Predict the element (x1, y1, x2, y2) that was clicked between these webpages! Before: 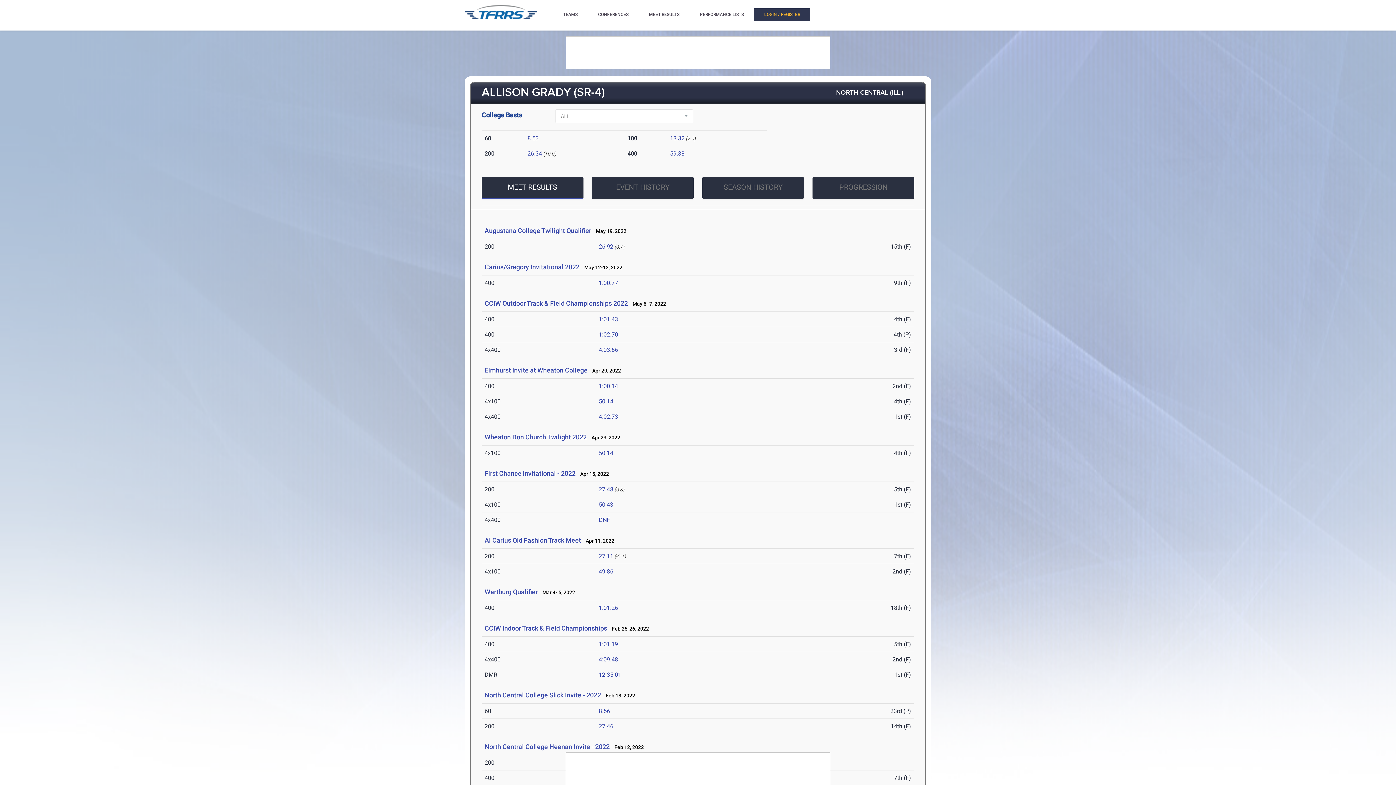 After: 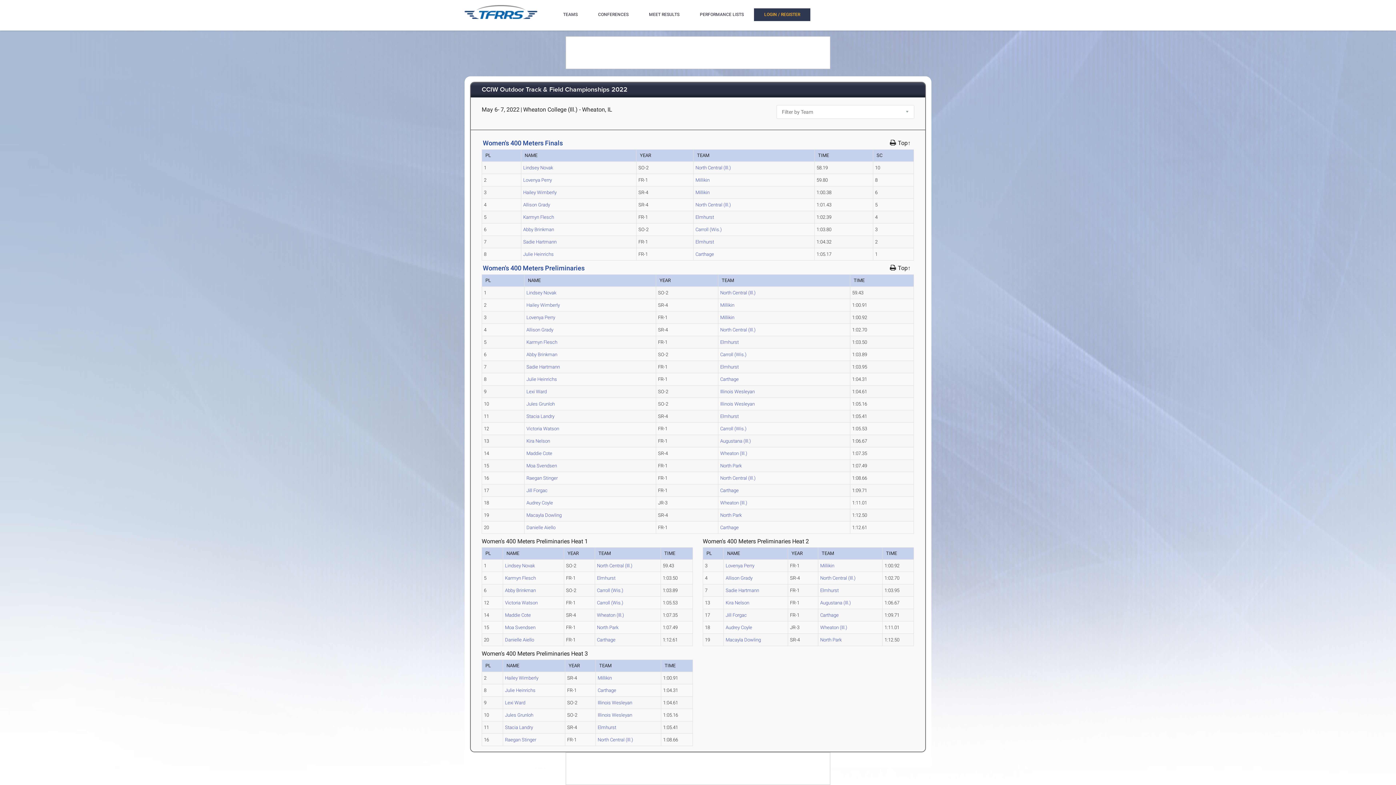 Action: label: 1:01.43 bbox: (598, 316, 618, 322)